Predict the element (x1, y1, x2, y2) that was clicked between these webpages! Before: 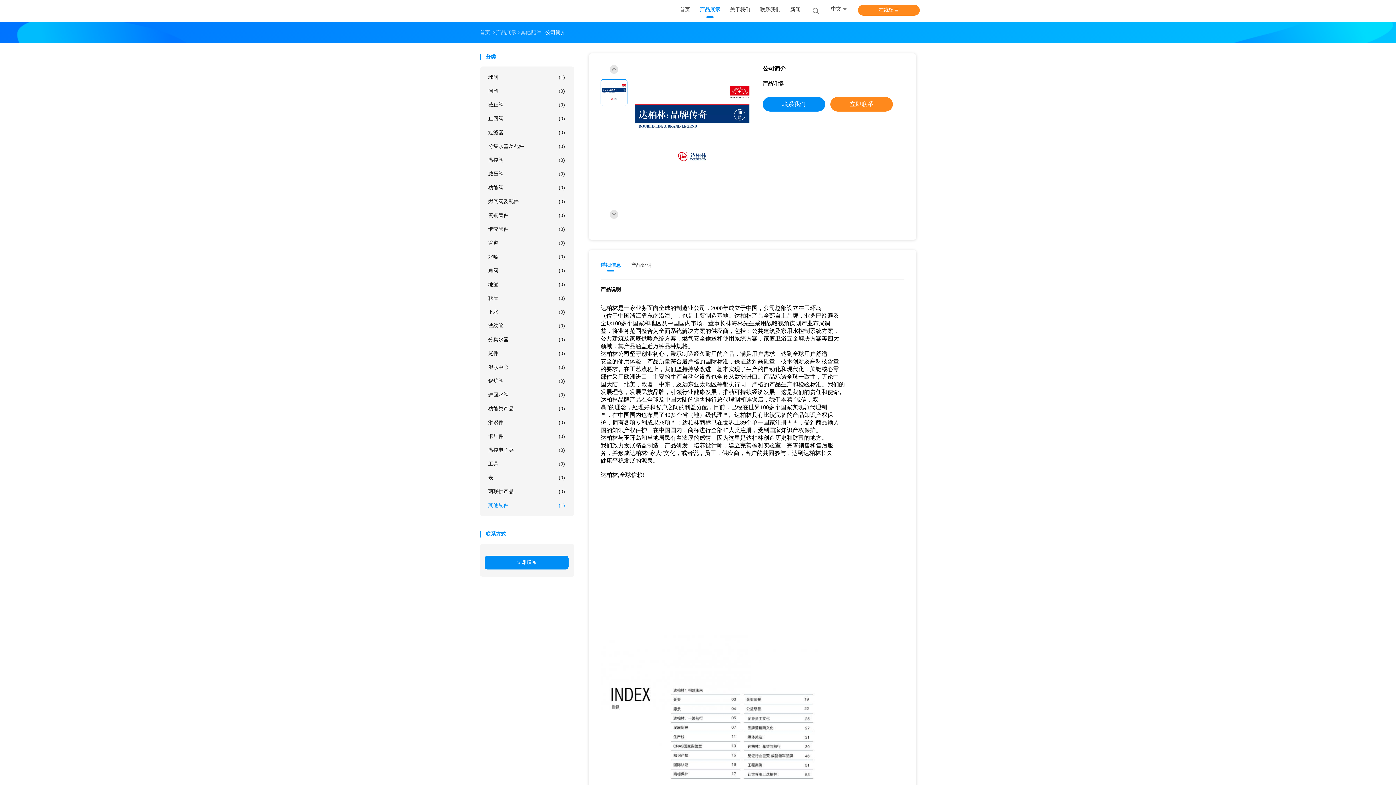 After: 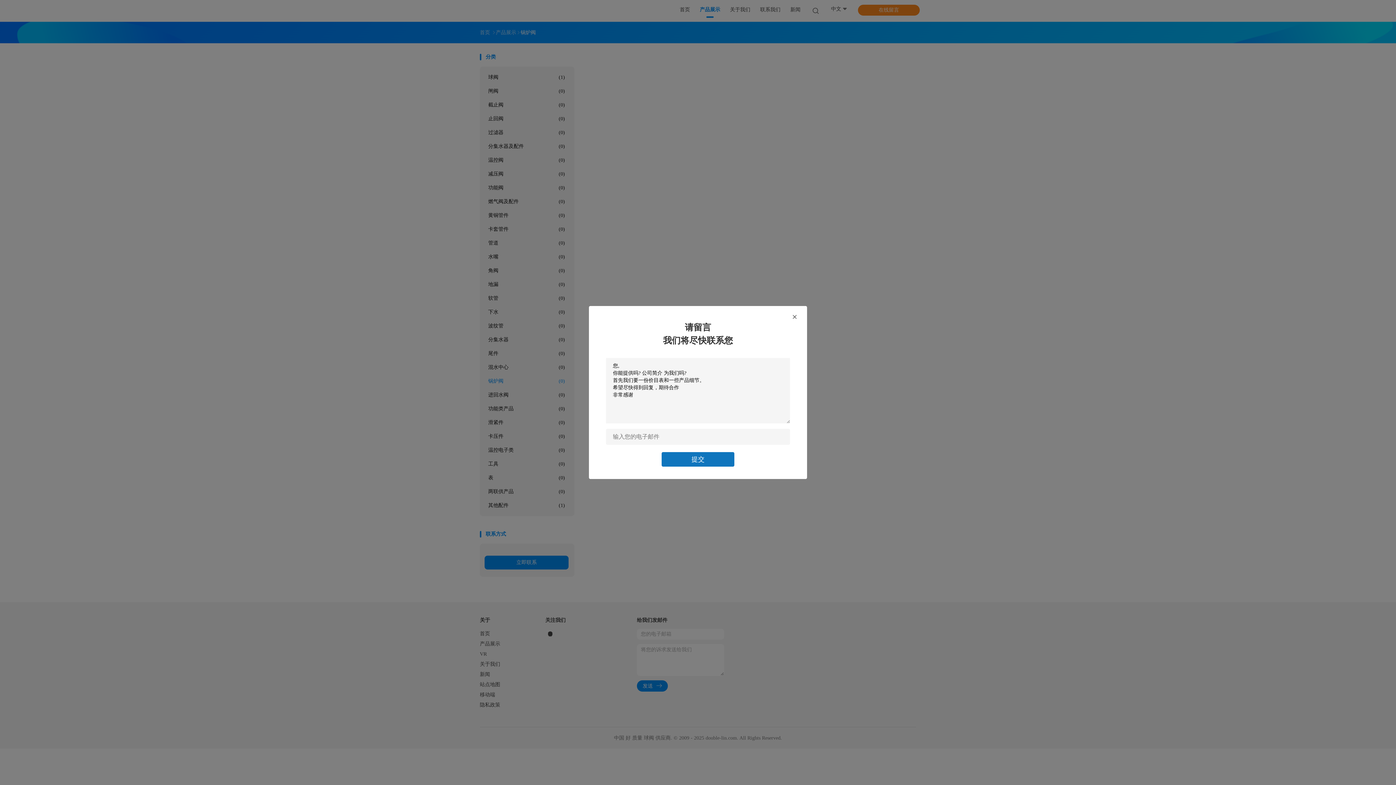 Action: bbox: (484, 374, 568, 388) label: 锅炉阀
(0)